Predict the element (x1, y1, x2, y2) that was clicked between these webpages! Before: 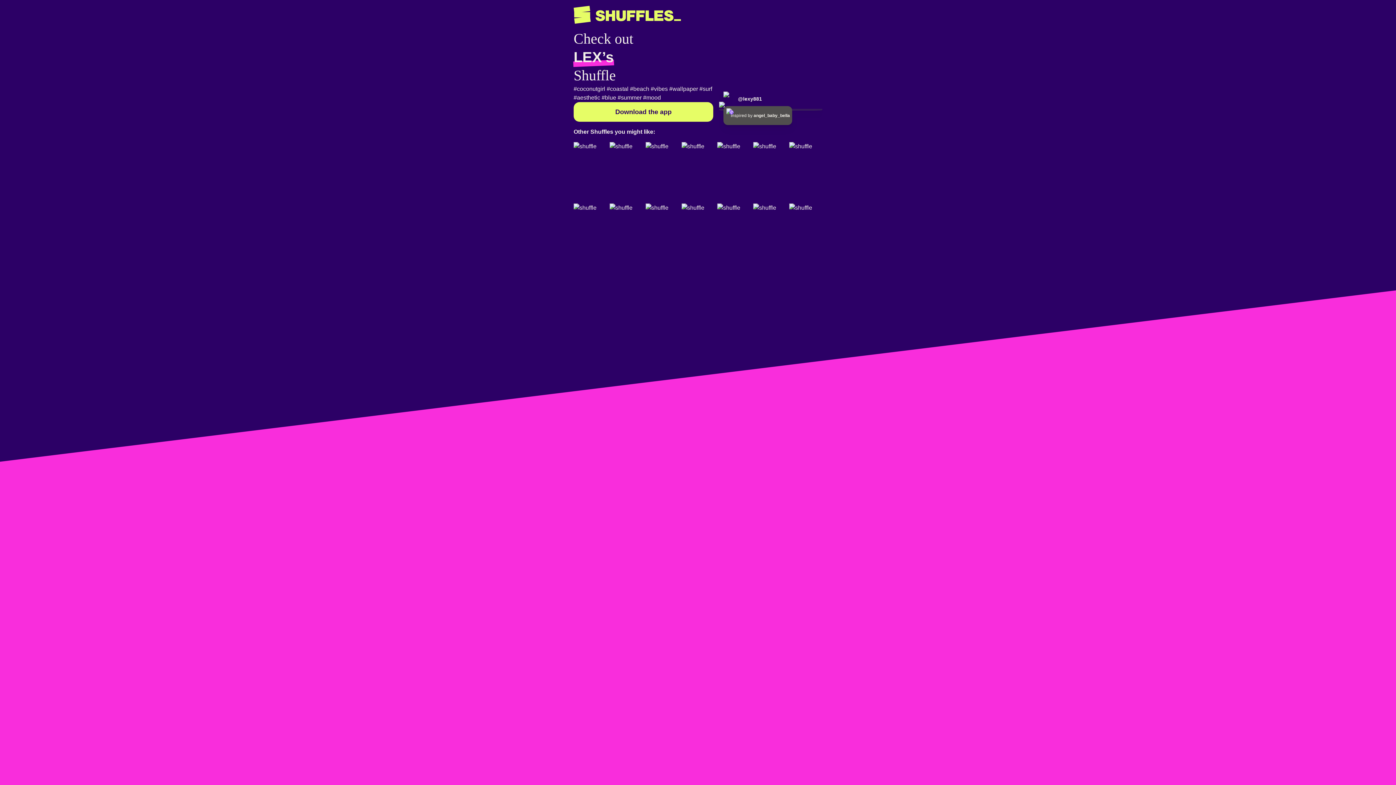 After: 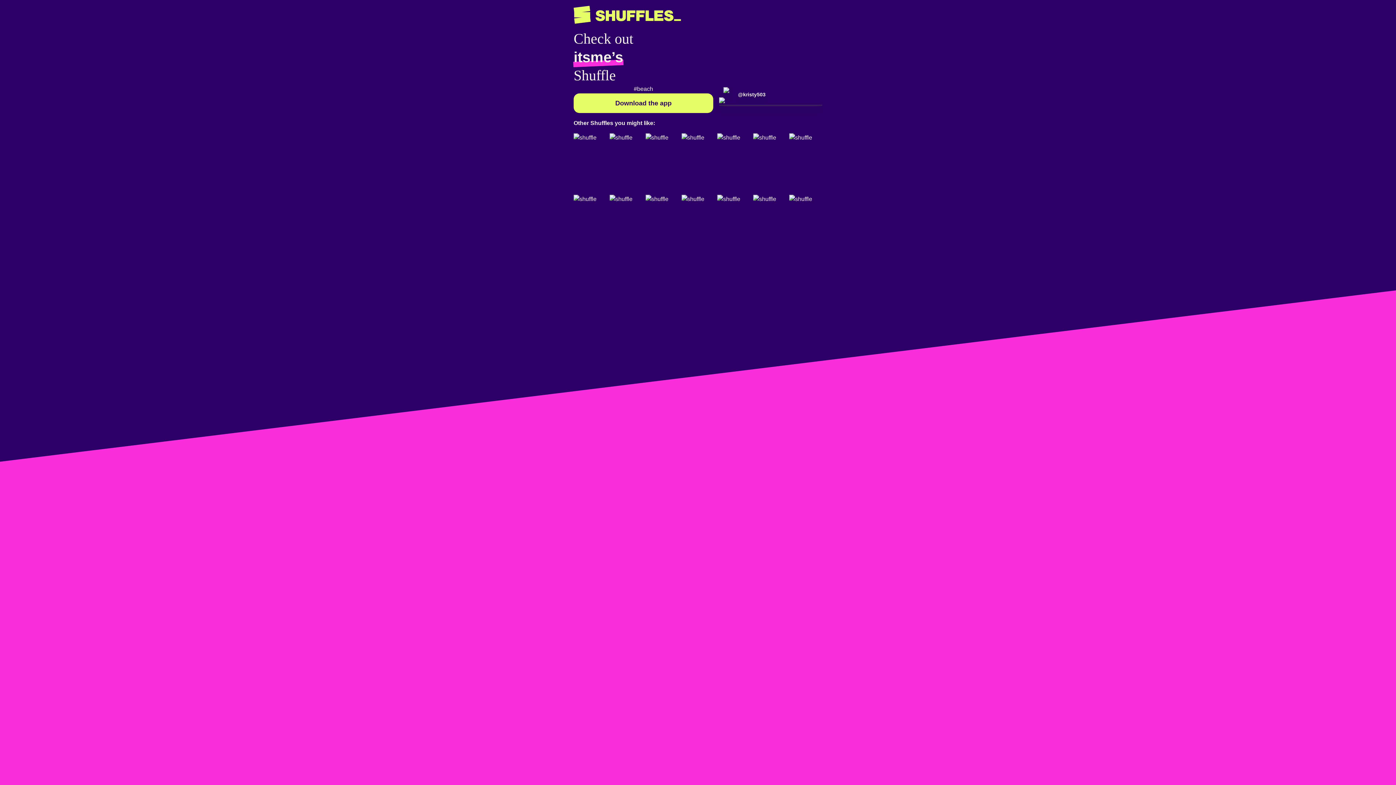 Action: bbox: (681, 203, 714, 262)